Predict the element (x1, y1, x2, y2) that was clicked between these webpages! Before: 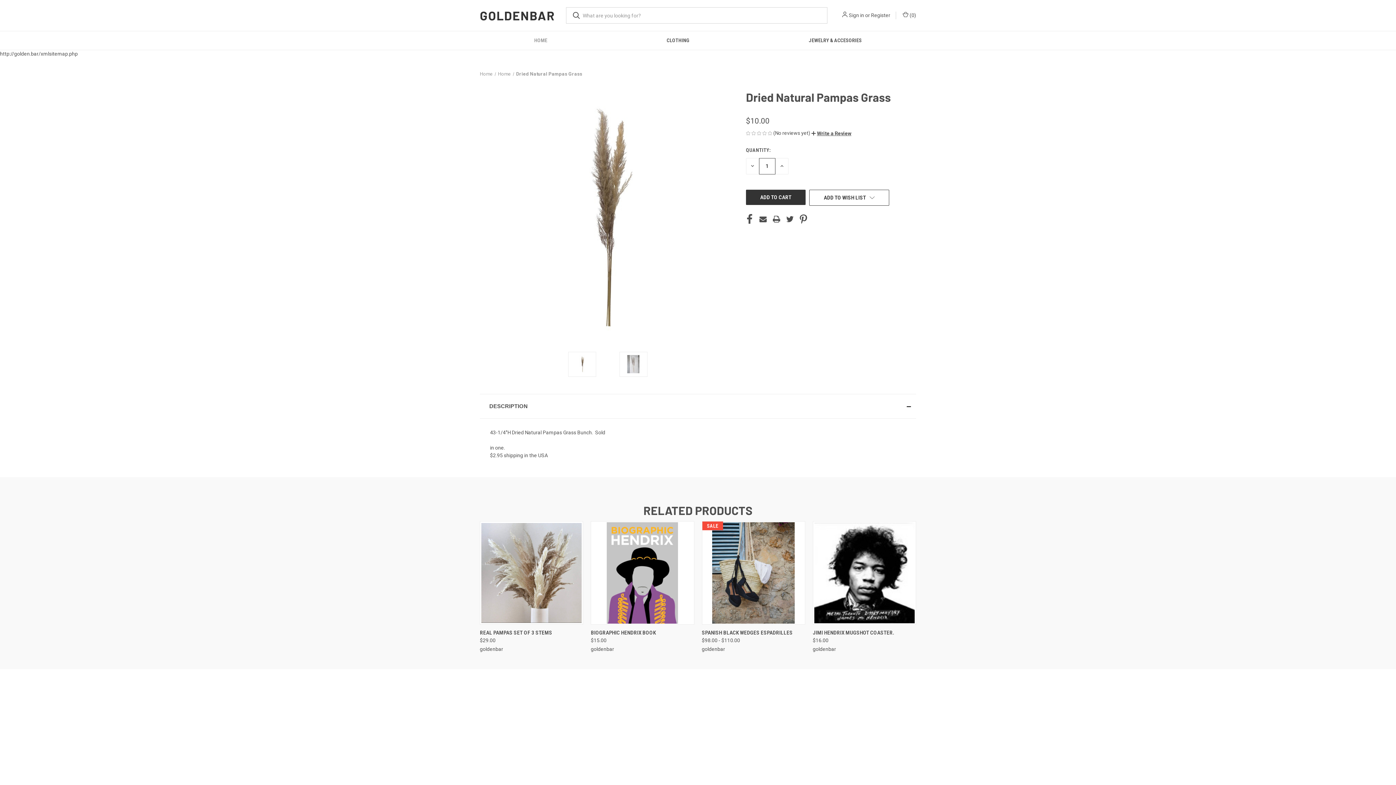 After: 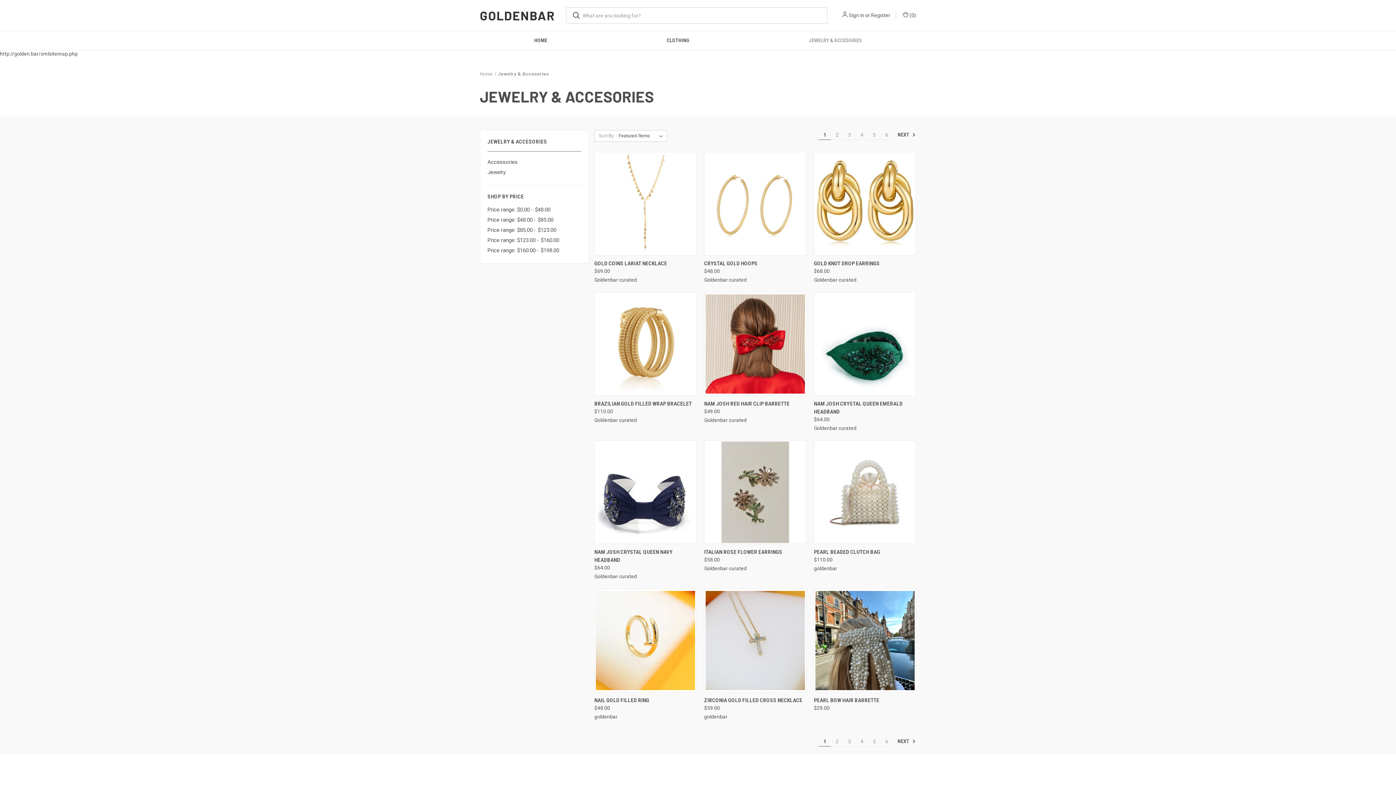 Action: label: Jewelry & Accesories bbox: (629, 712, 678, 718)